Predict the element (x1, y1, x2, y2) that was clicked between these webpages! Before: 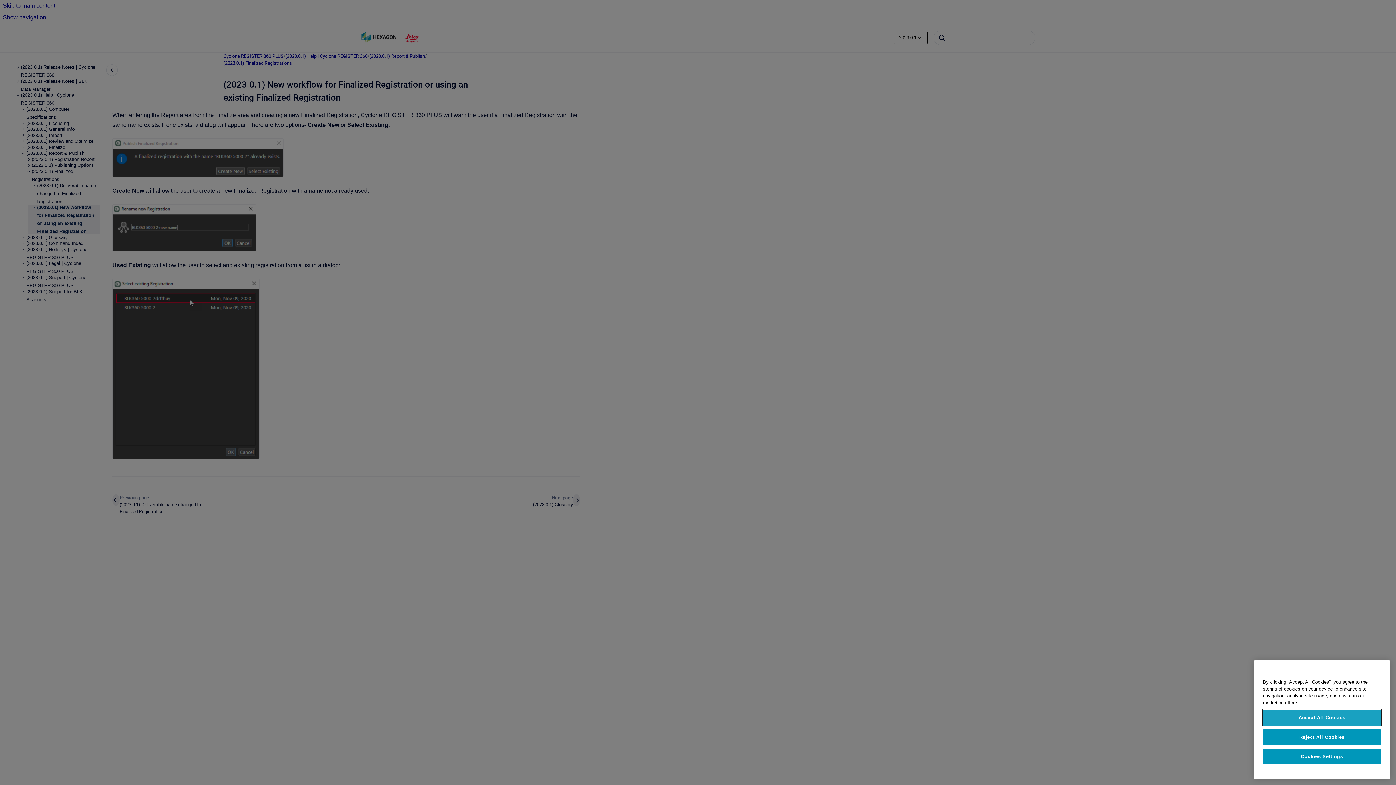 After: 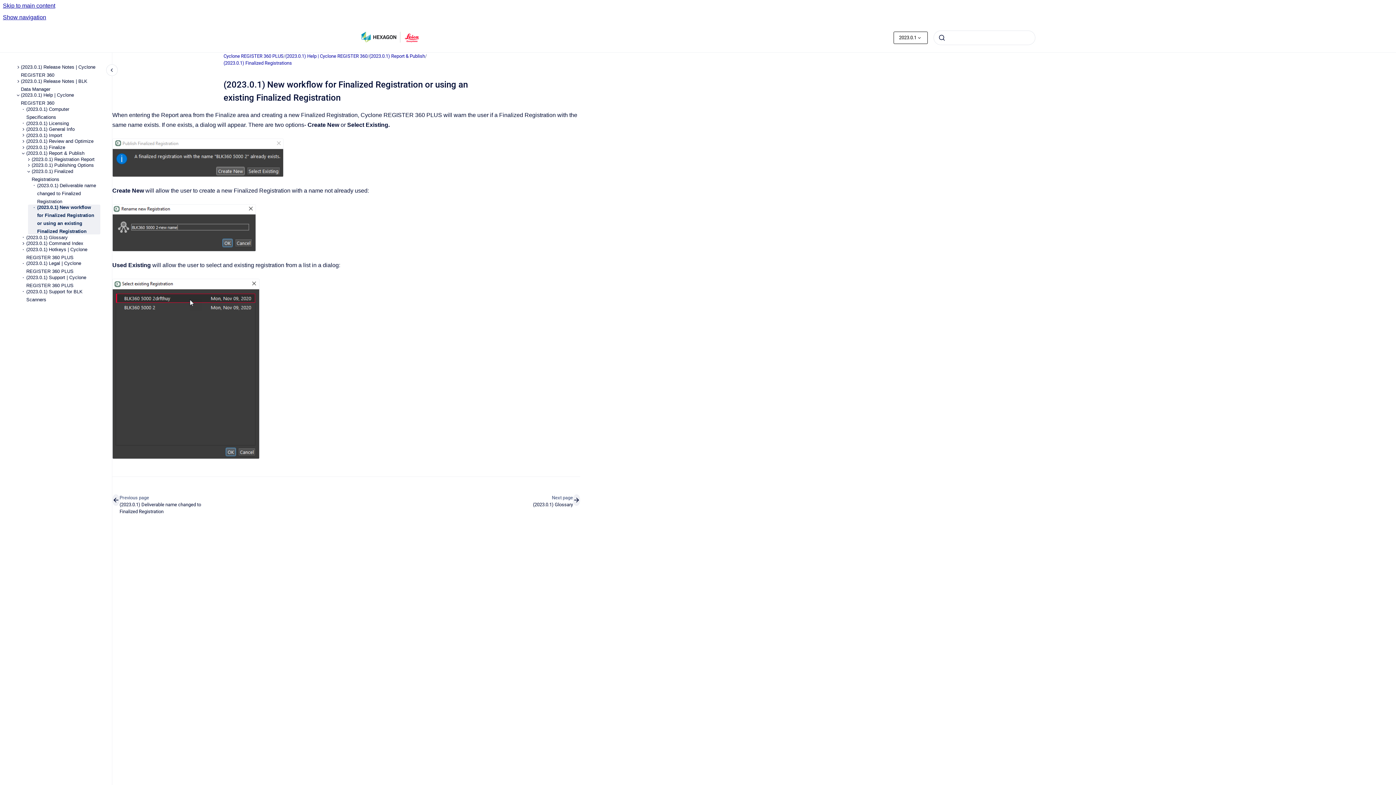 Action: label: Accept All Cookies bbox: (1263, 769, 1381, 785)